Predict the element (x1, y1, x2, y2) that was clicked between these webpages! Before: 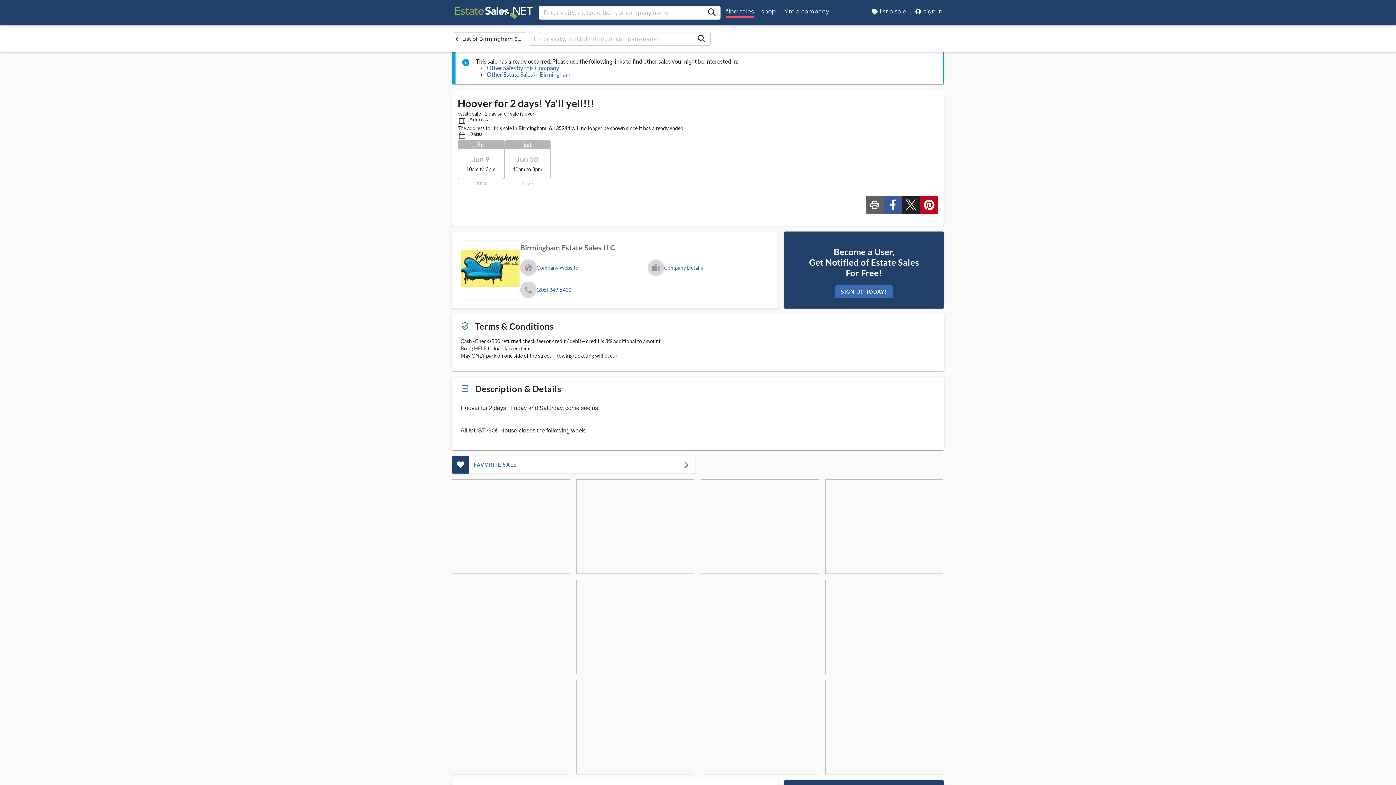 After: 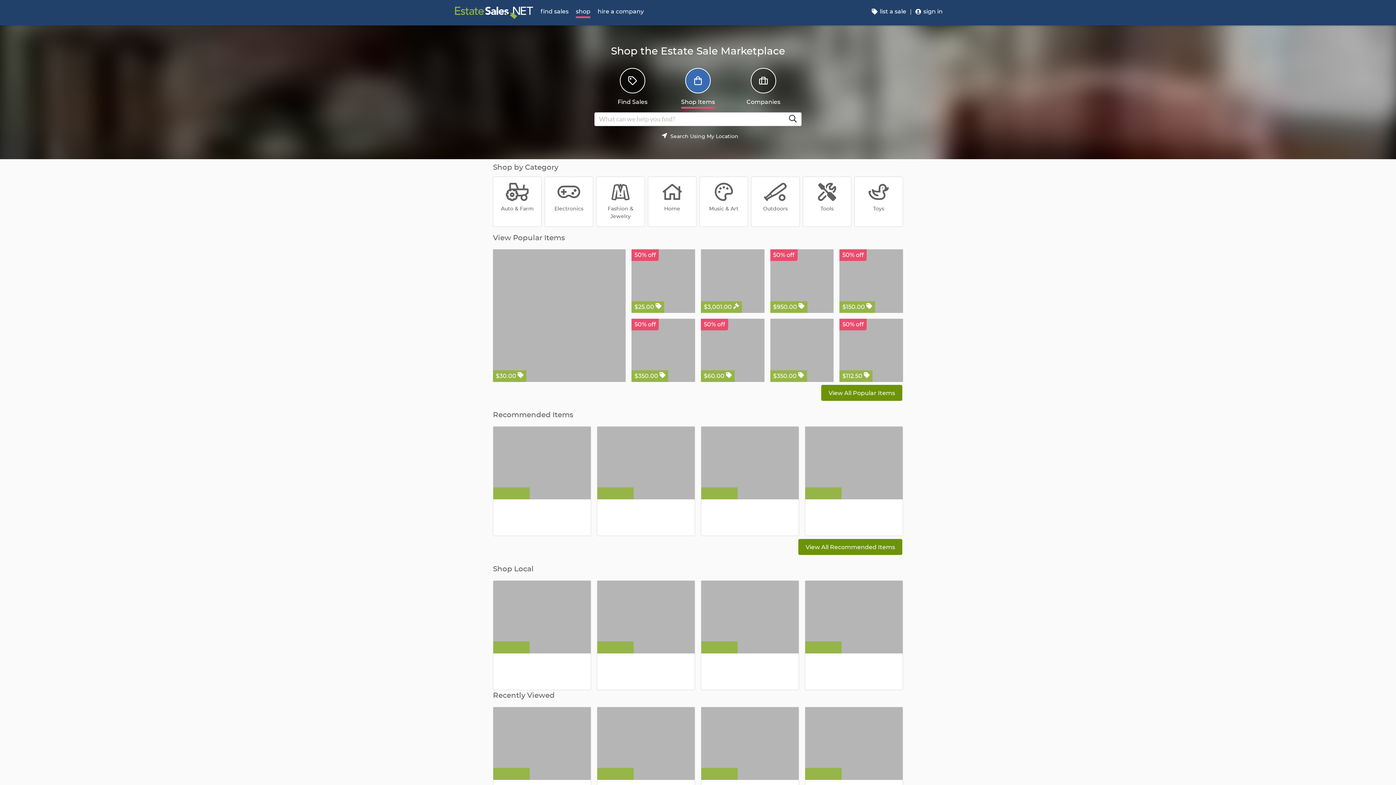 Action: bbox: (757, 0, 779, 25) label: shop